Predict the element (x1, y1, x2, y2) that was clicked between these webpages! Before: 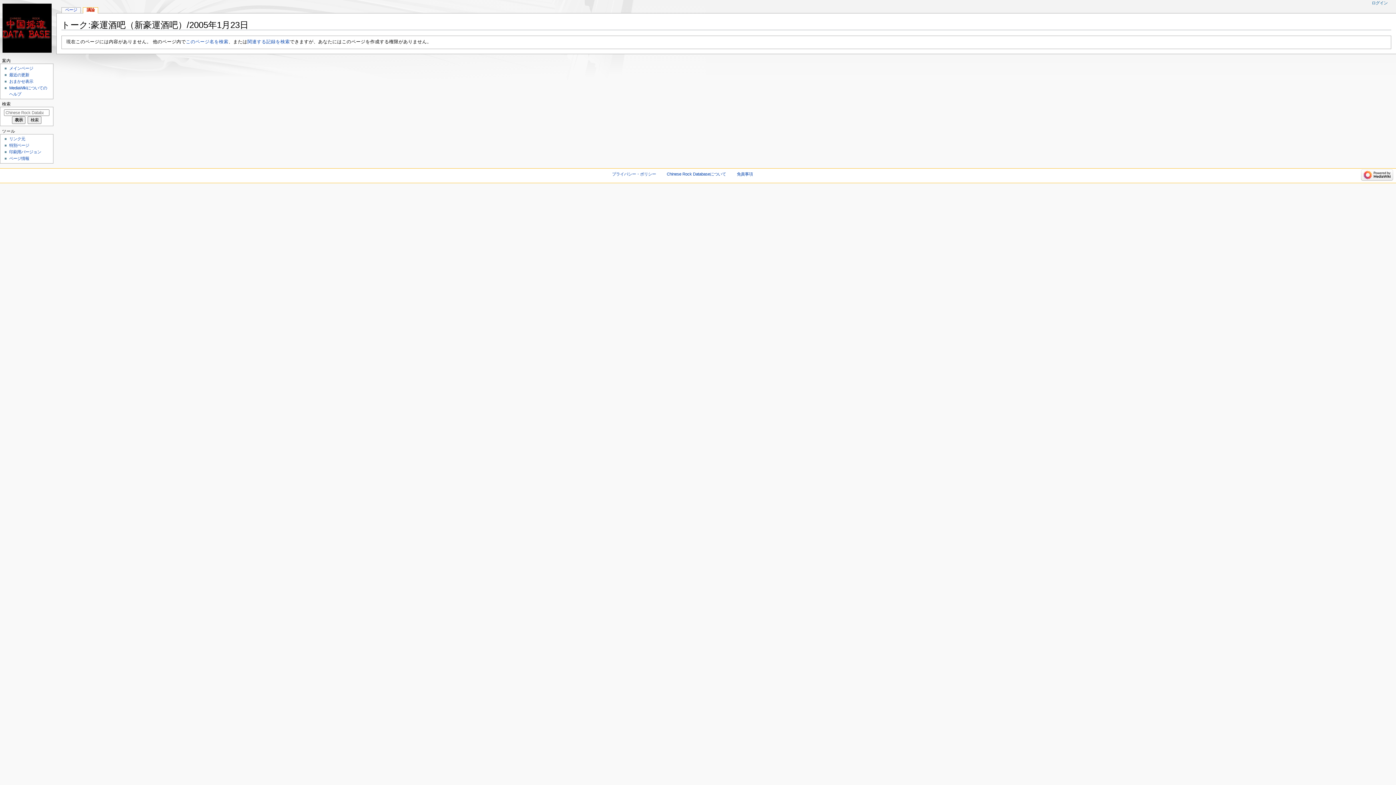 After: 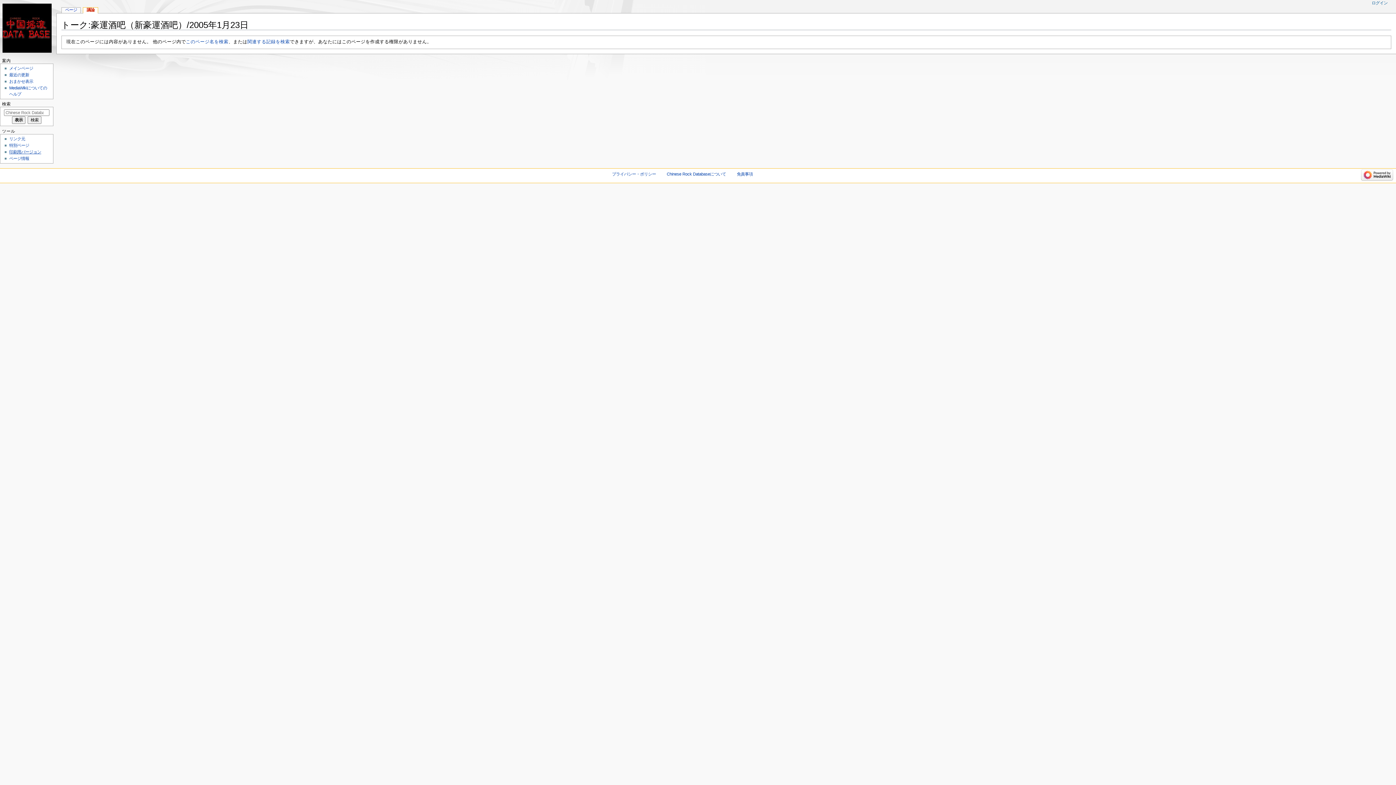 Action: label: 印刷用バージョン bbox: (9, 149, 41, 154)